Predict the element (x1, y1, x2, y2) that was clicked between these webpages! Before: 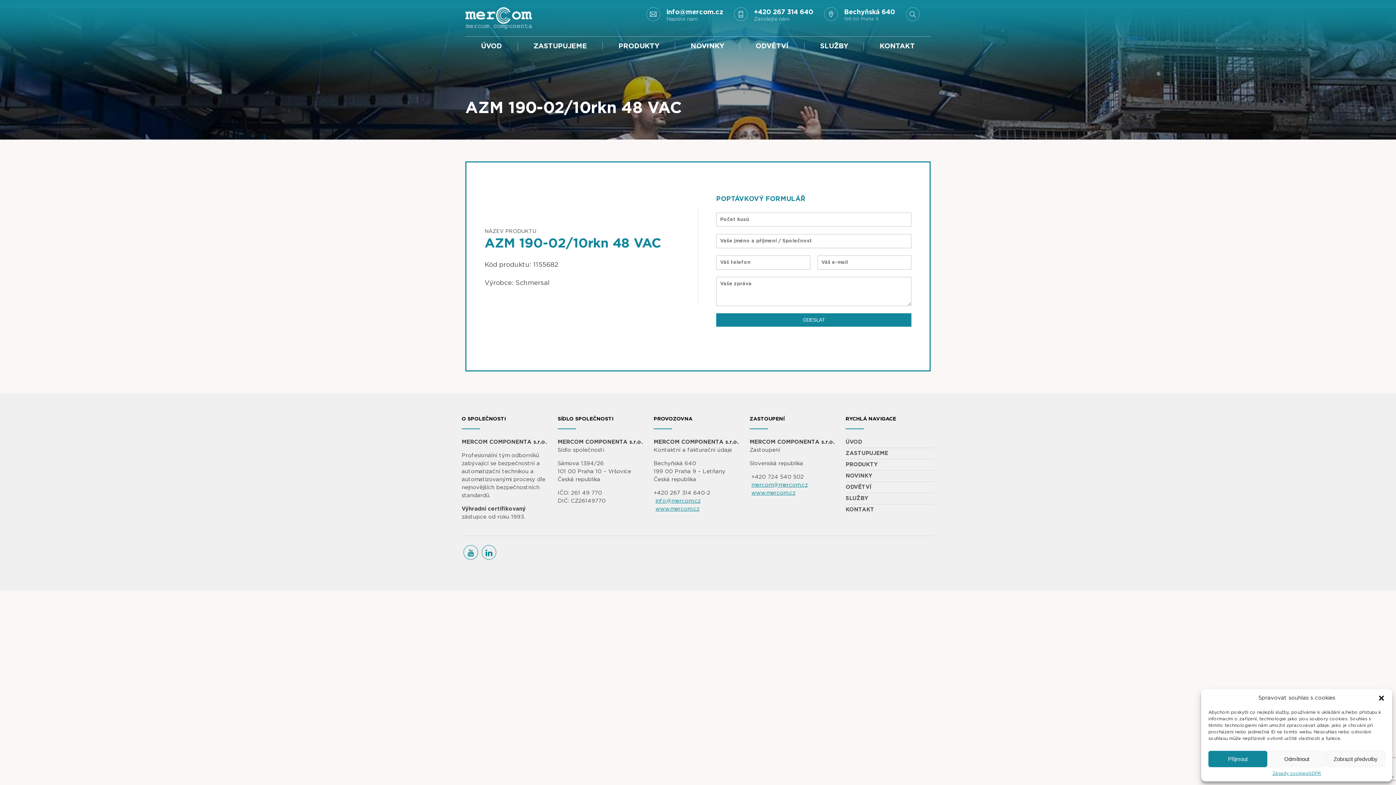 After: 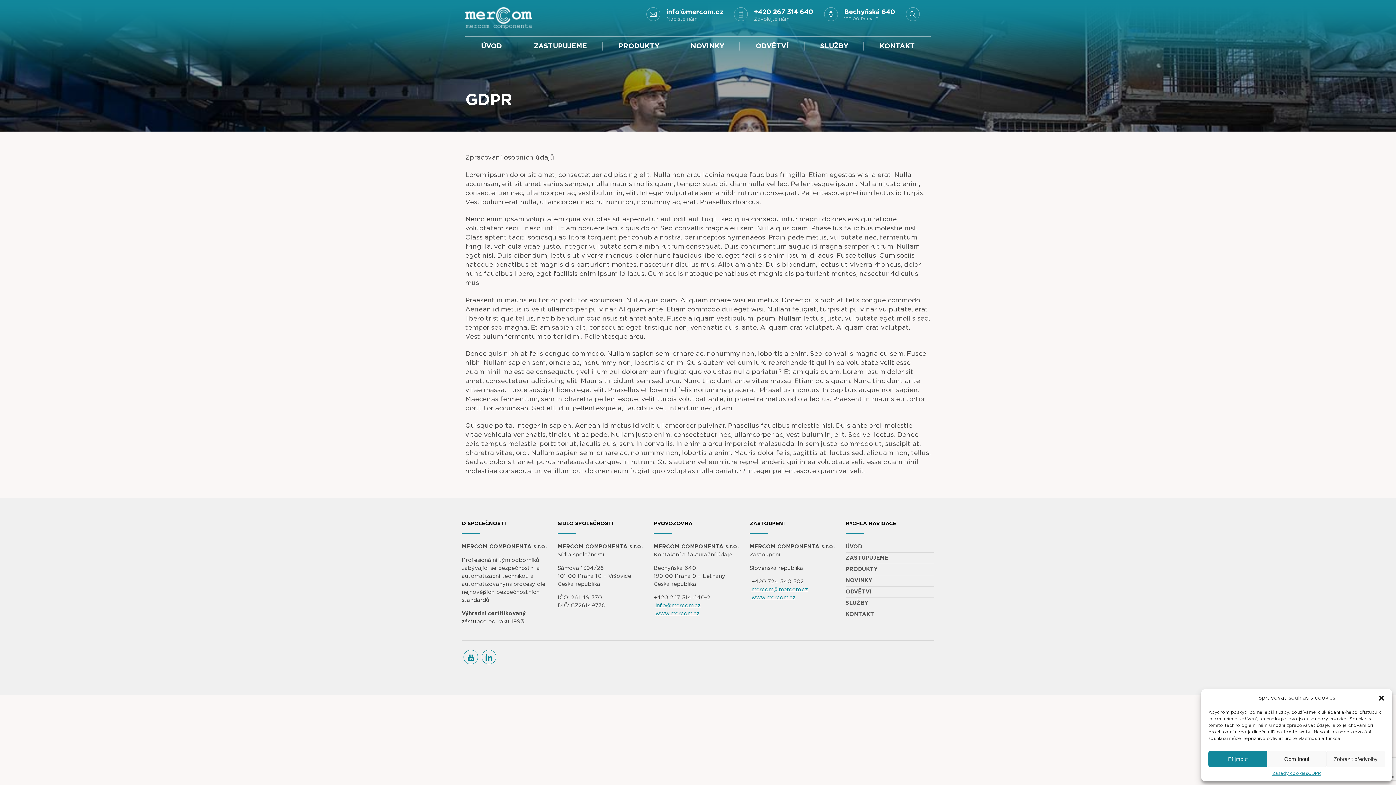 Action: label: GDPR bbox: (1308, 771, 1321, 776)